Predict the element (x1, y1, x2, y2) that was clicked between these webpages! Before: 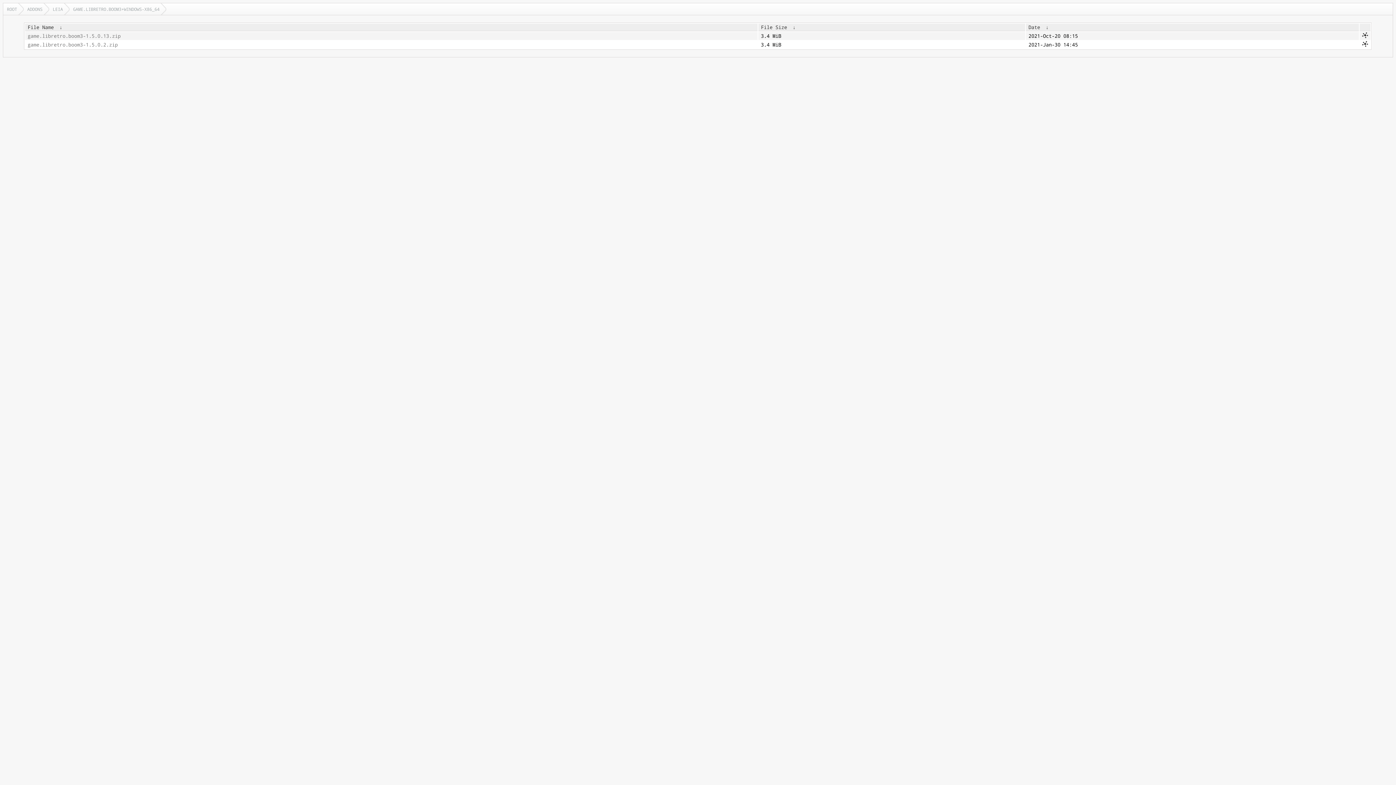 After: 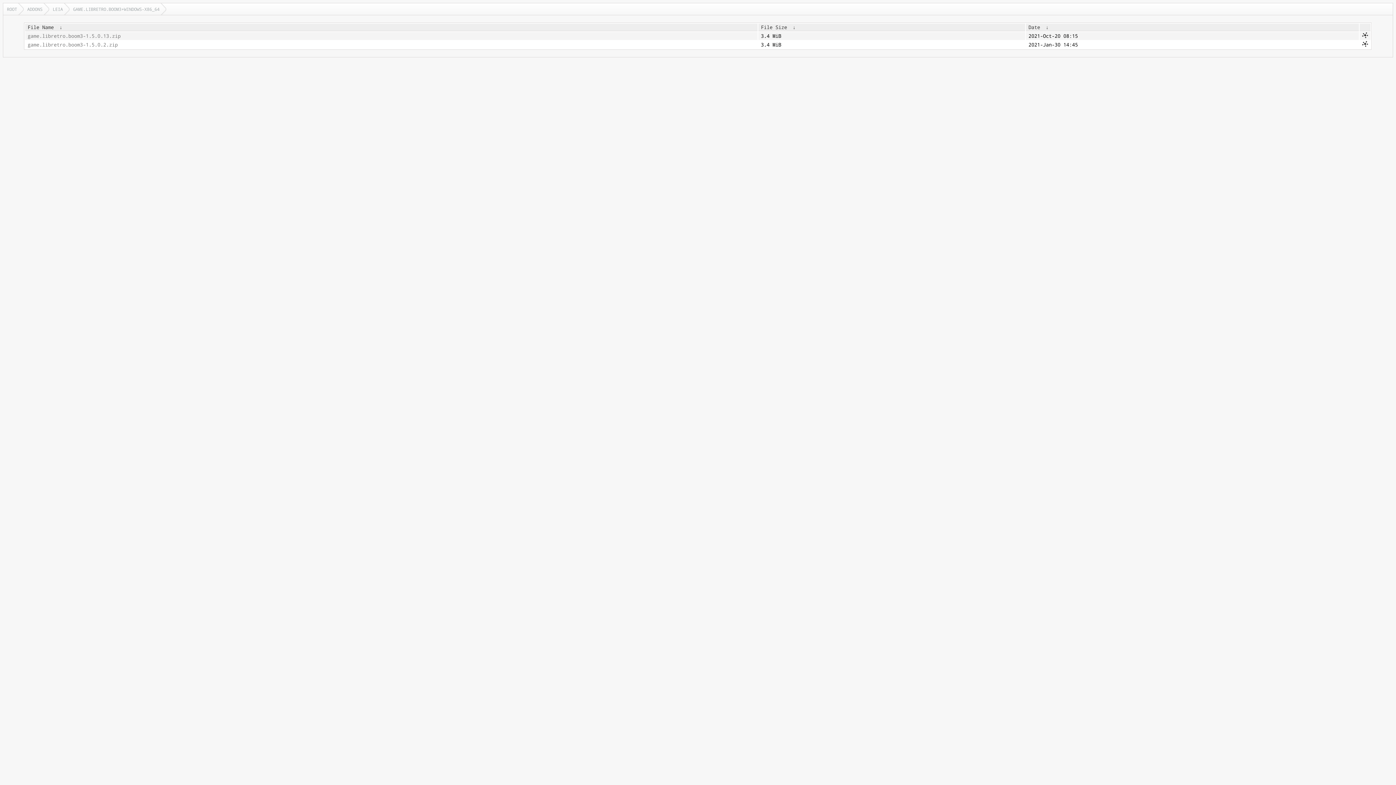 Action: bbox: (761, 24, 787, 30) label: File Size